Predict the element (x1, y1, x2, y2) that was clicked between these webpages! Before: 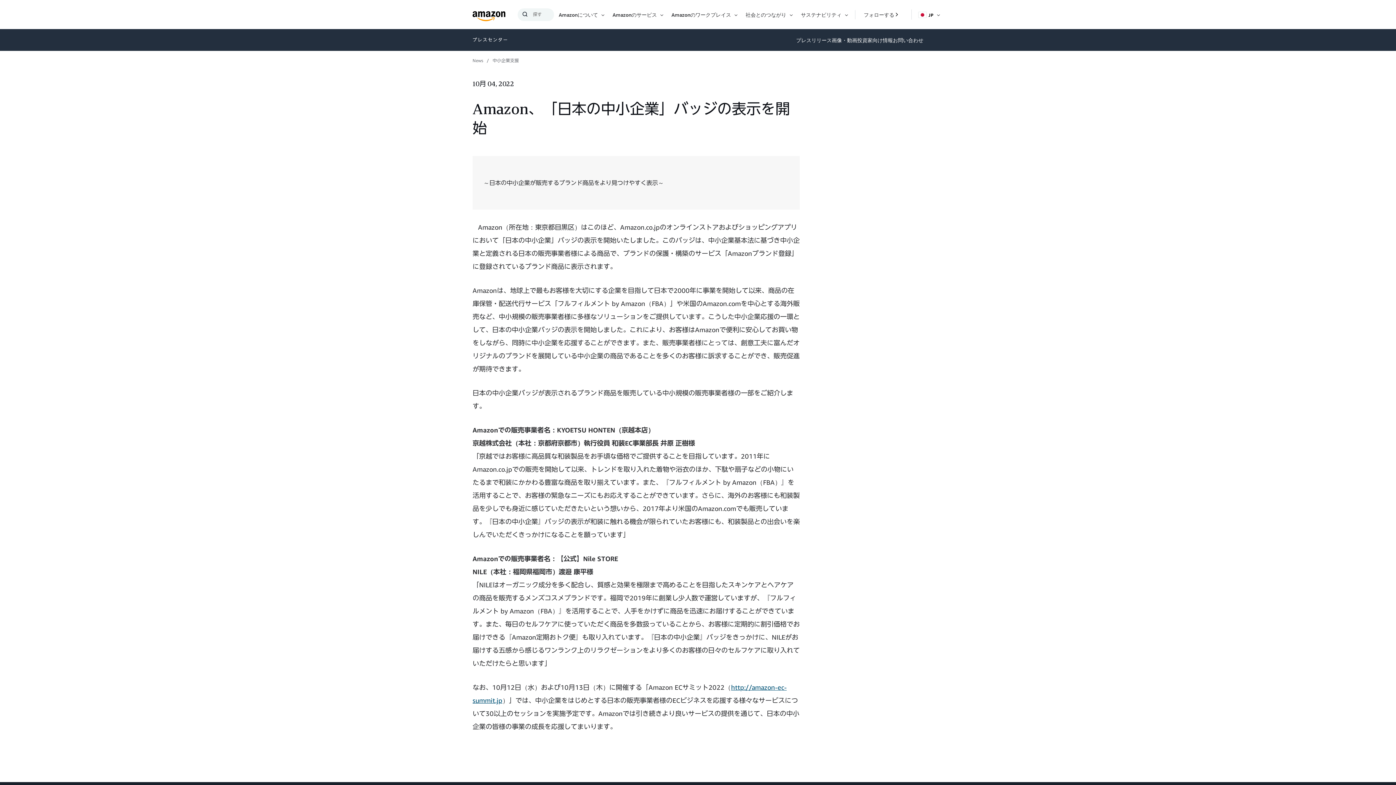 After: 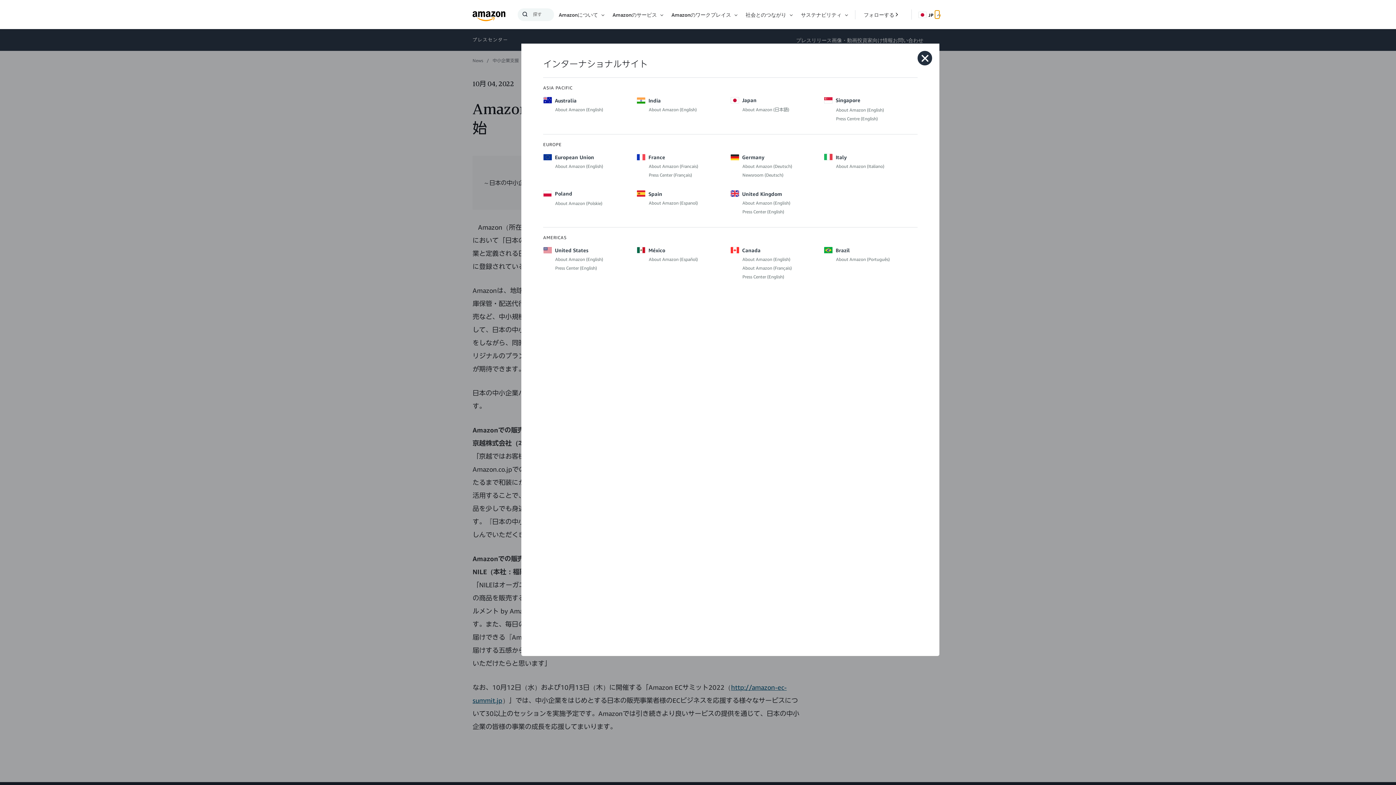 Action: bbox: (935, 10, 939, 18) label: 表示する